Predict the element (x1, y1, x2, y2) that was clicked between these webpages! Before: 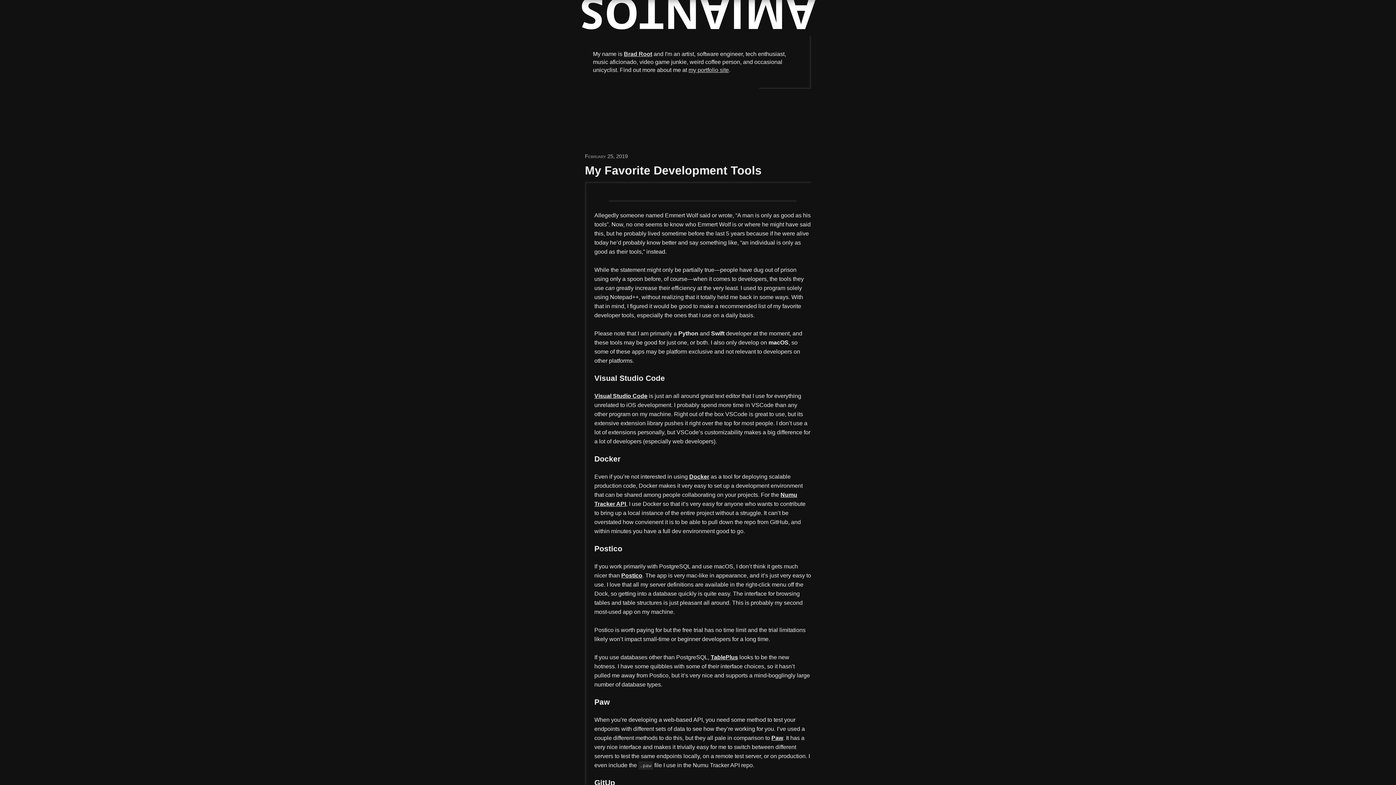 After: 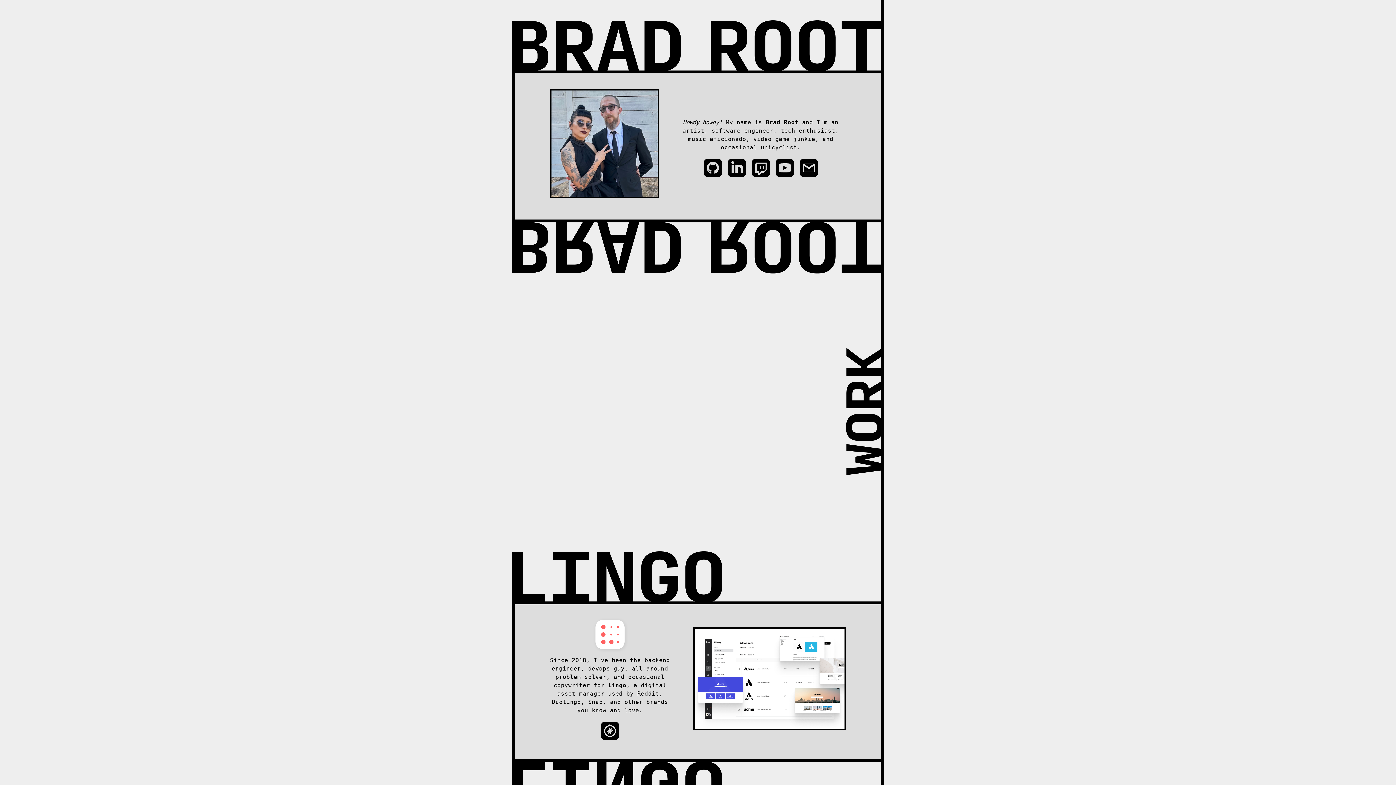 Action: label: Brad Root bbox: (624, 50, 652, 57)